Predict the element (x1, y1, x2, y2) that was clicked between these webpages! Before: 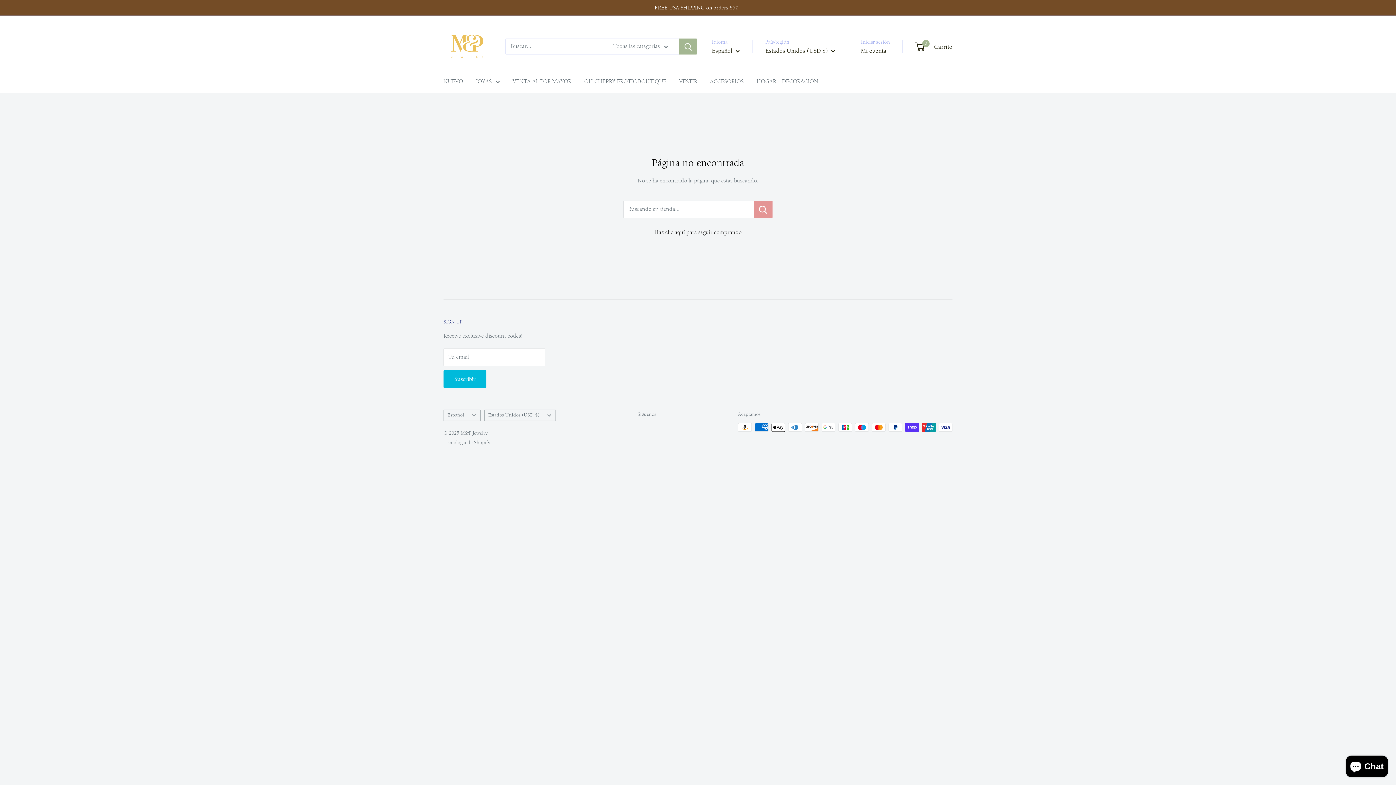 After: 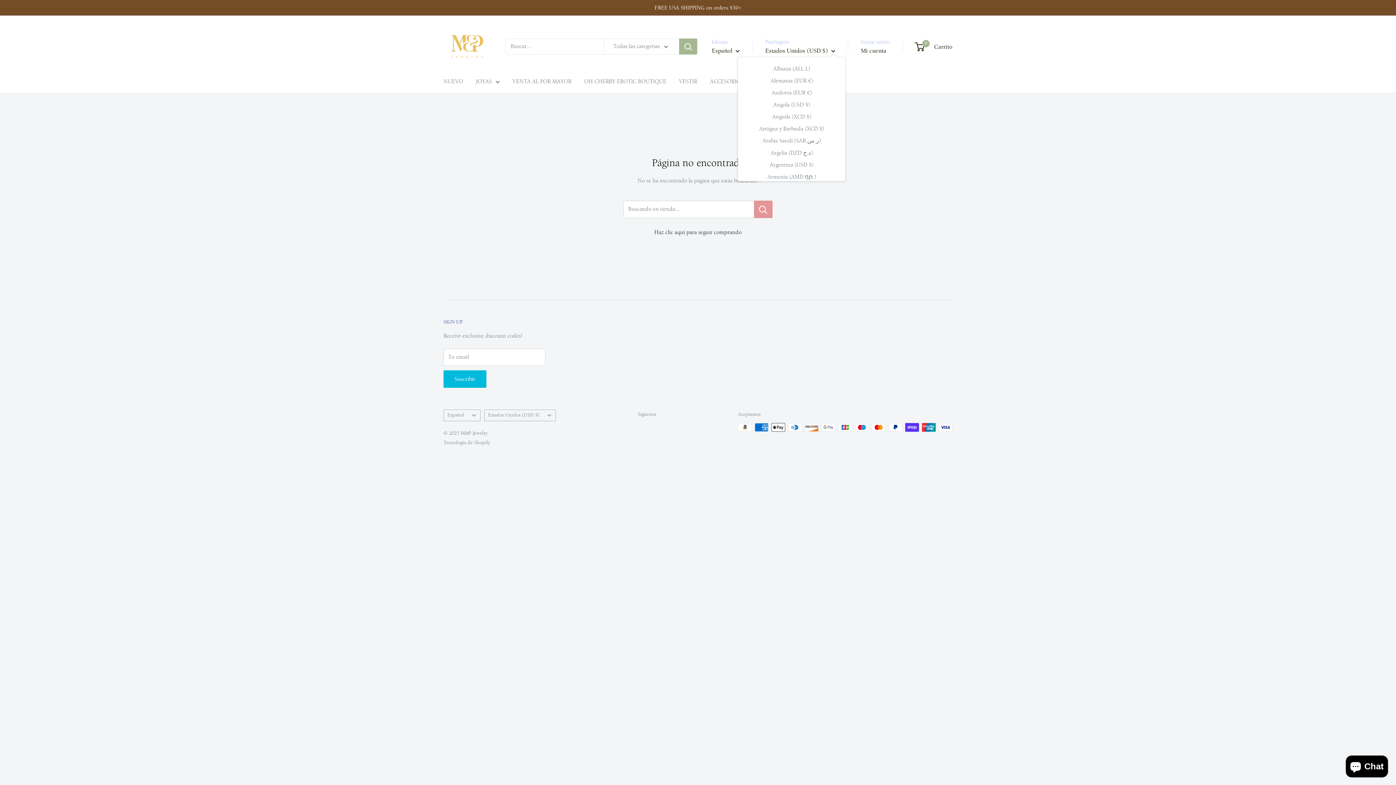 Action: bbox: (765, 44, 835, 56) label: Estados Unidos (USD $) 